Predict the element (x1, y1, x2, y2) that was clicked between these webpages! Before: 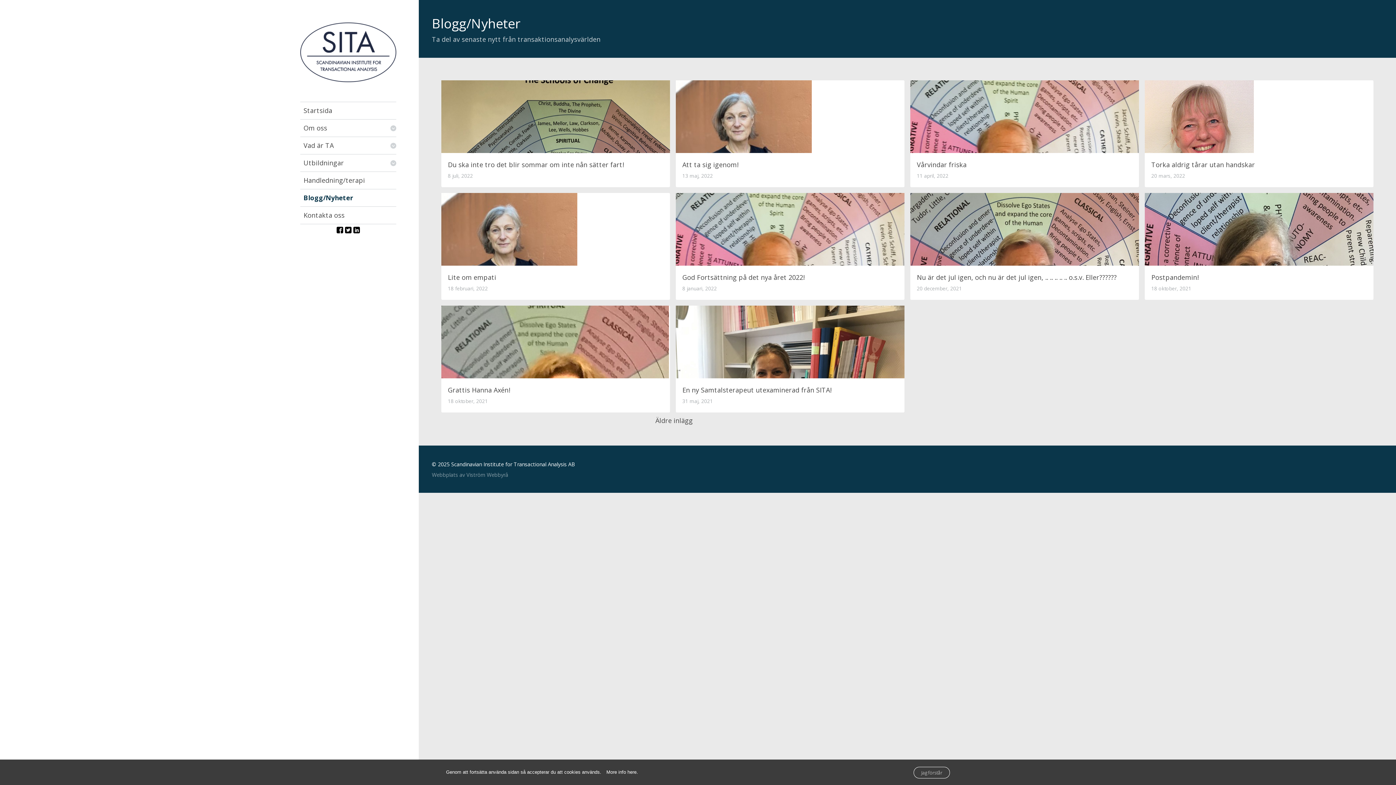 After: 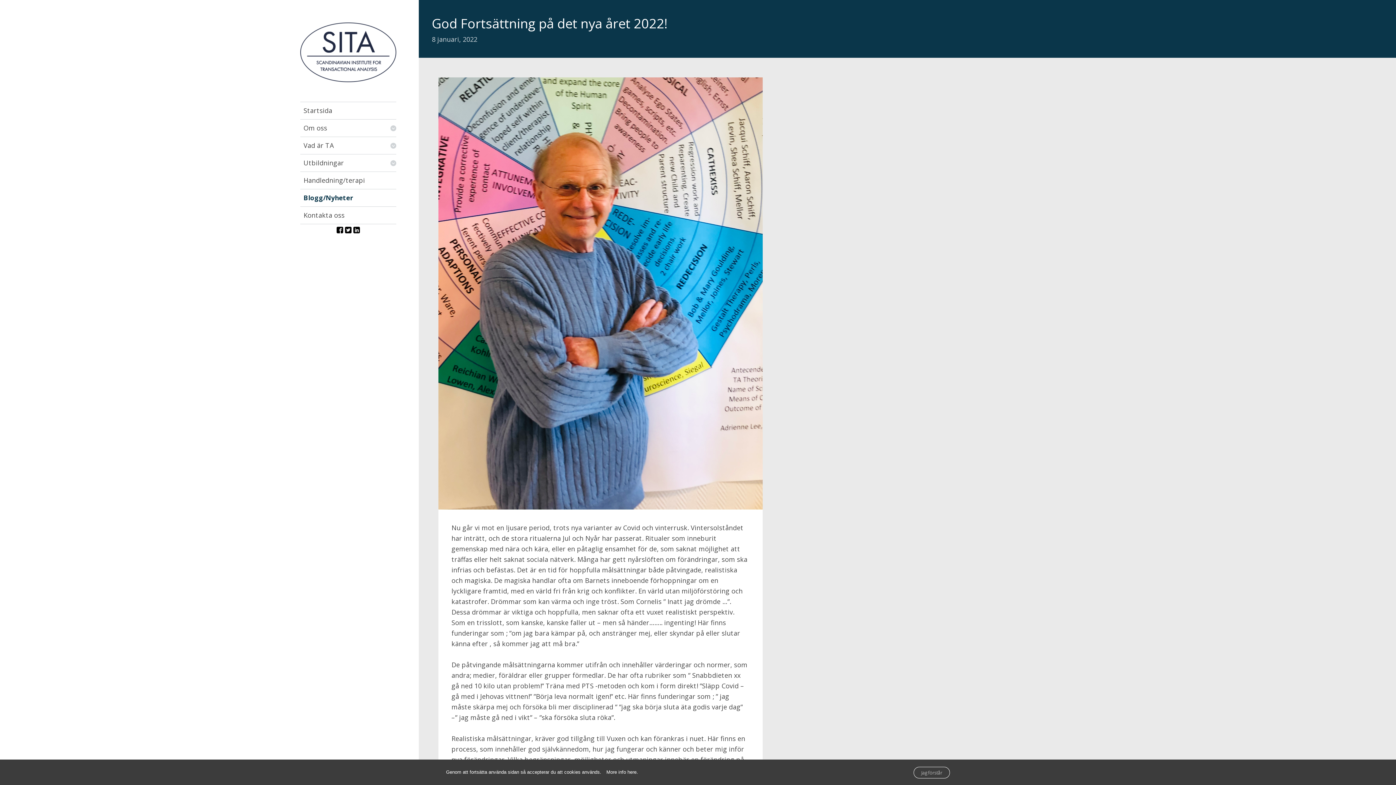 Action: label: God Fortsättning på det nya året 2022!
8 januari, 2022 bbox: (676, 193, 904, 300)